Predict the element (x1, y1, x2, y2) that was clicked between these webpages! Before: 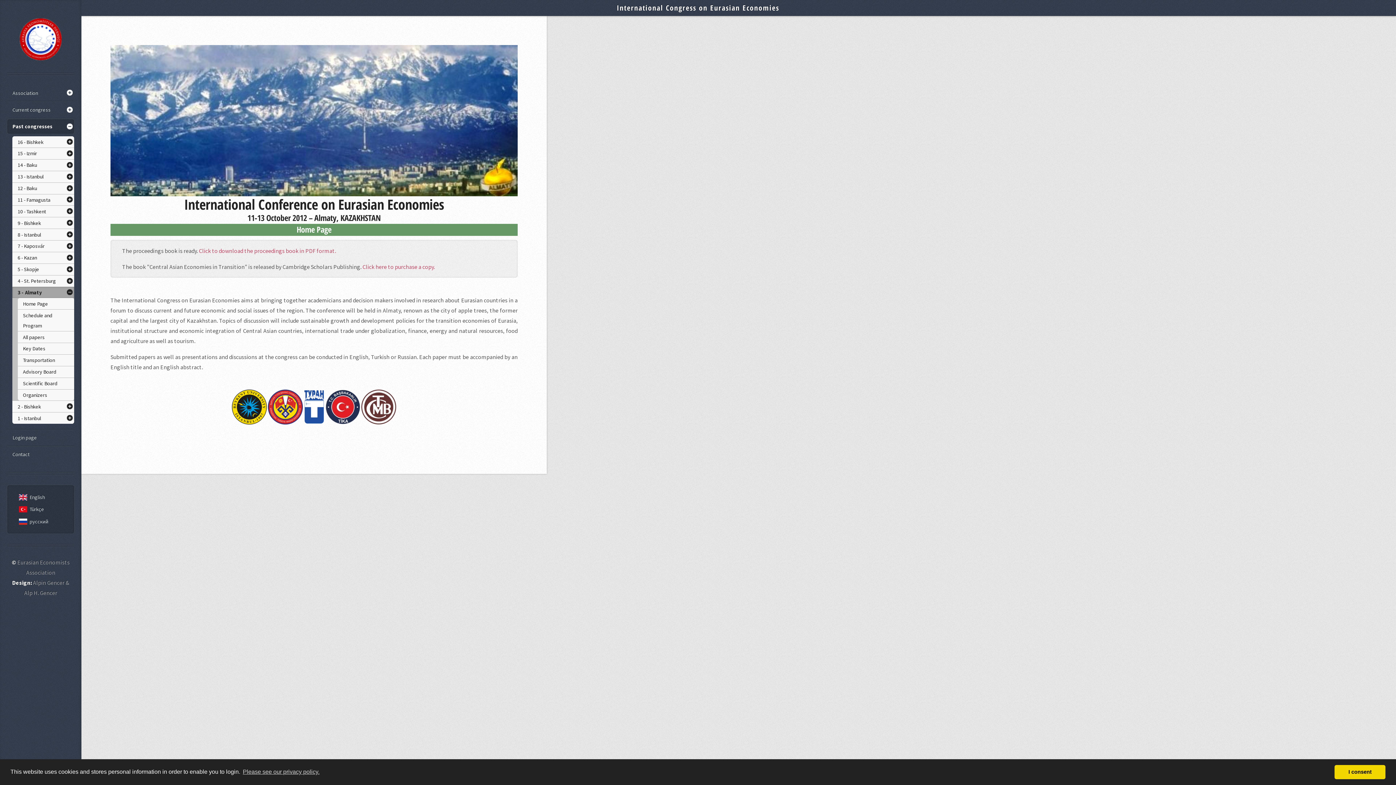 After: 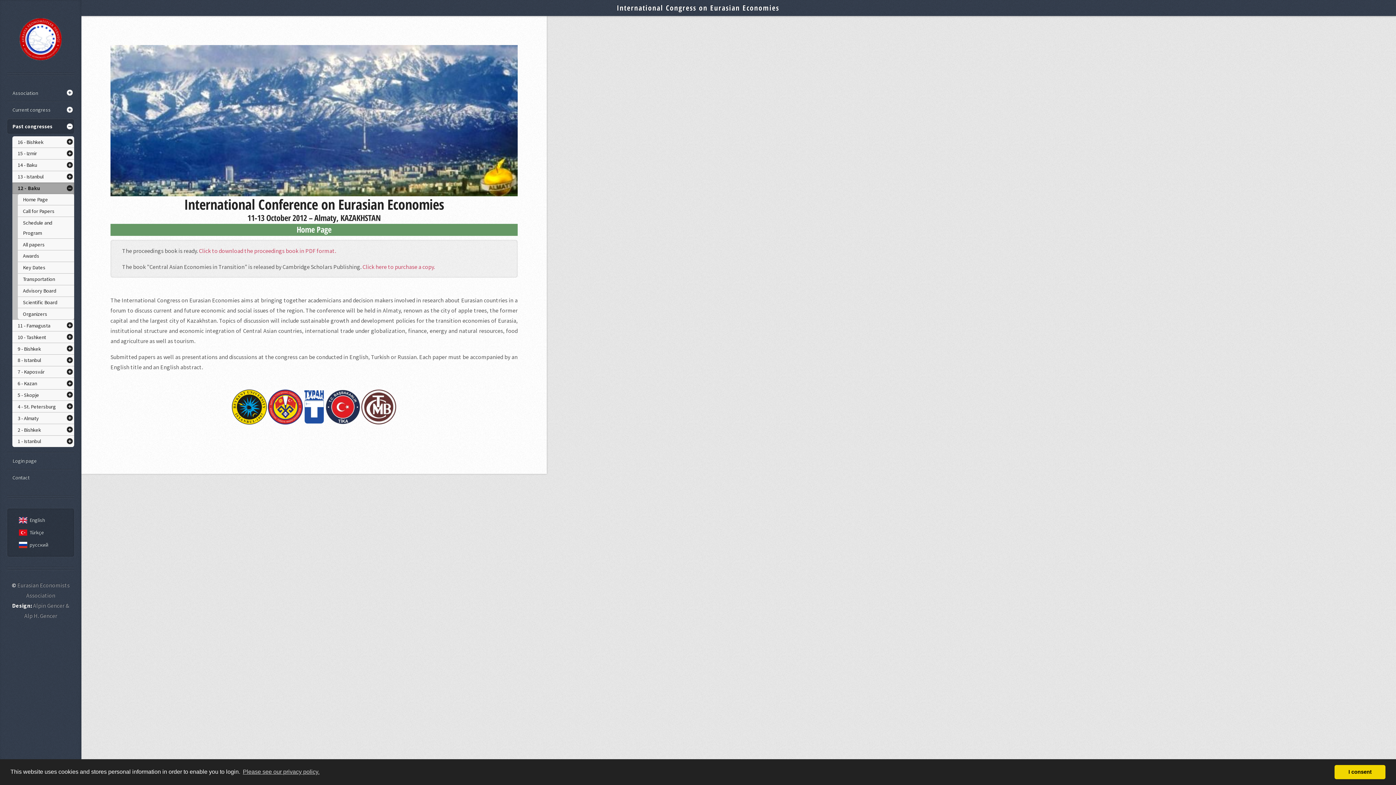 Action: label: 12 - Baku bbox: (12, 182, 74, 194)